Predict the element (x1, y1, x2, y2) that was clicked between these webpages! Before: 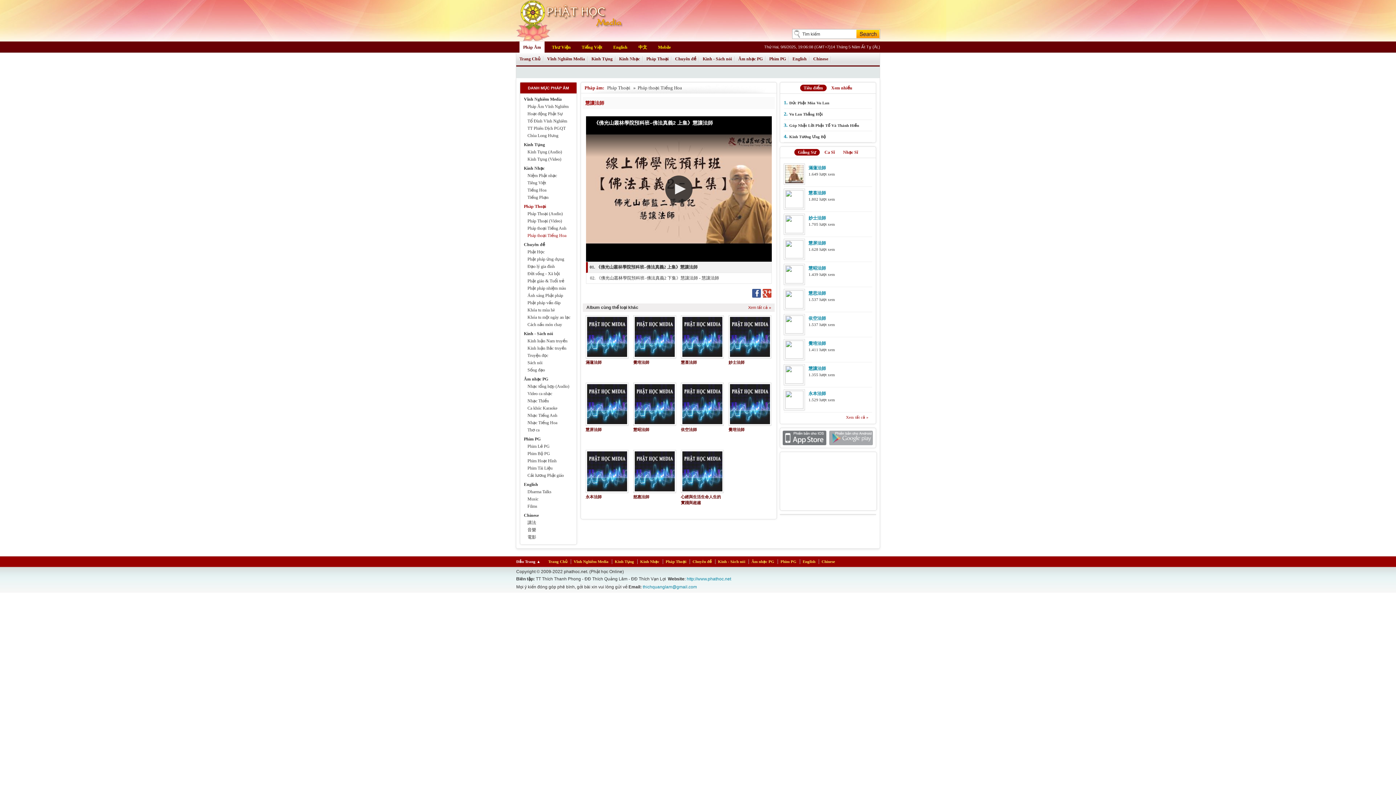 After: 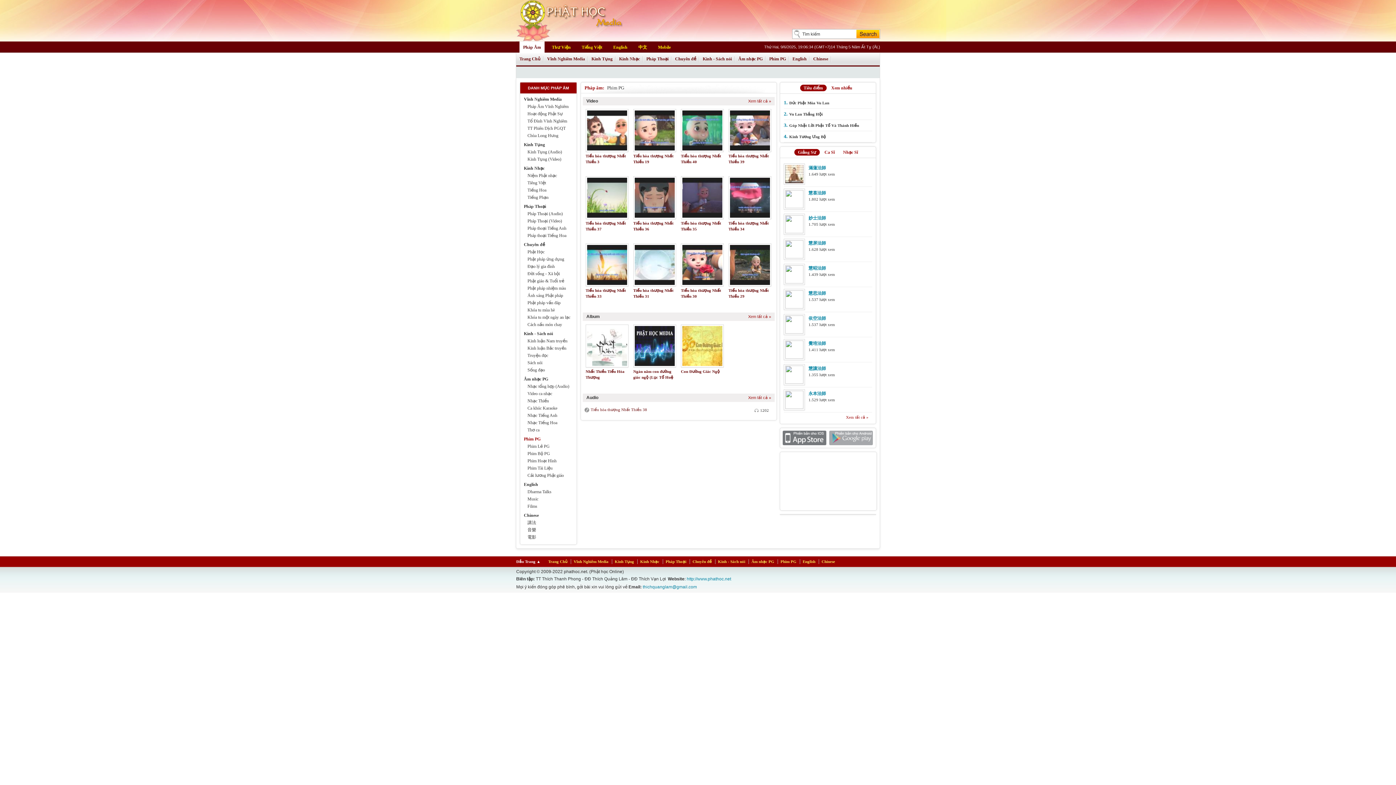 Action: label: Phim PG bbox: (524, 436, 540, 441)